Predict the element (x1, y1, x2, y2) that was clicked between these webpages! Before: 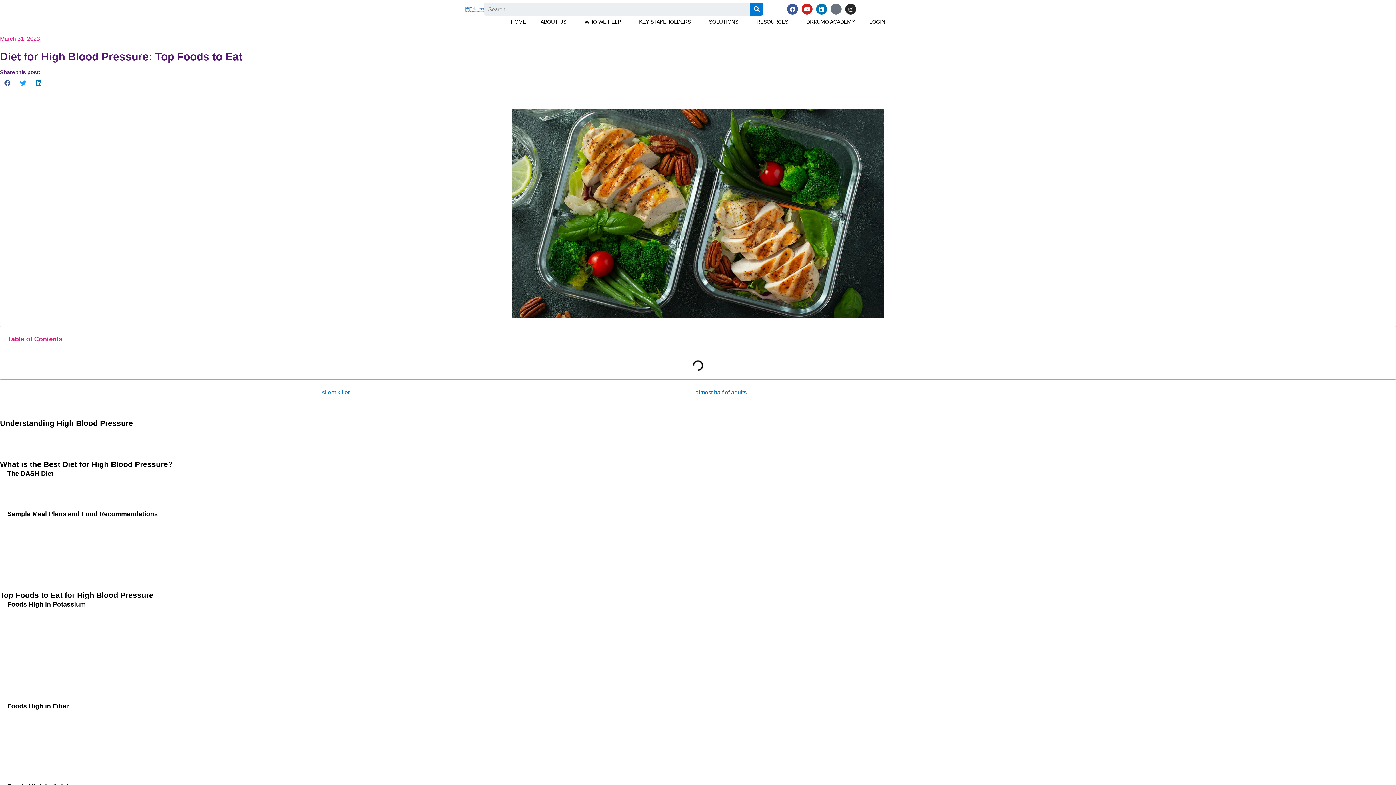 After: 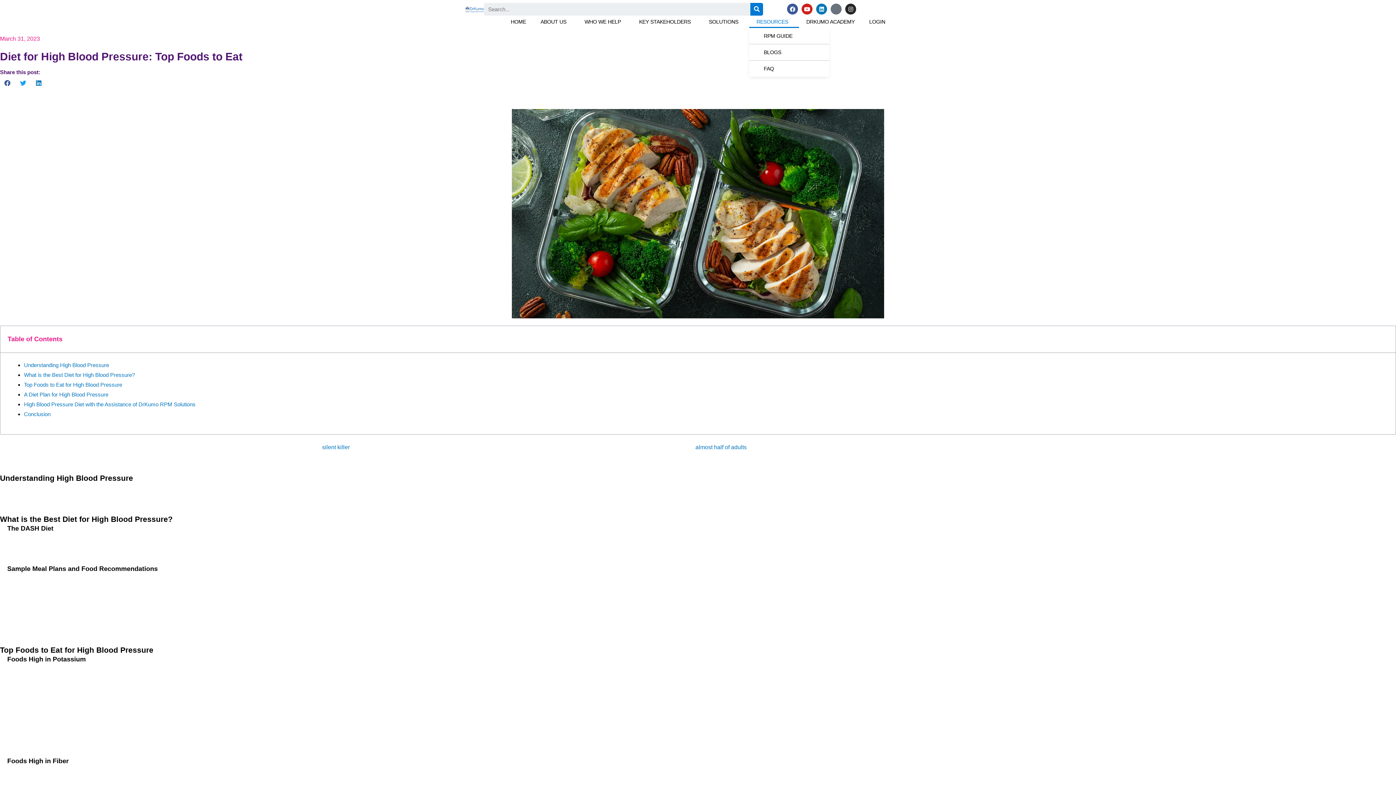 Action: label: RESOURCES bbox: (749, 15, 799, 27)